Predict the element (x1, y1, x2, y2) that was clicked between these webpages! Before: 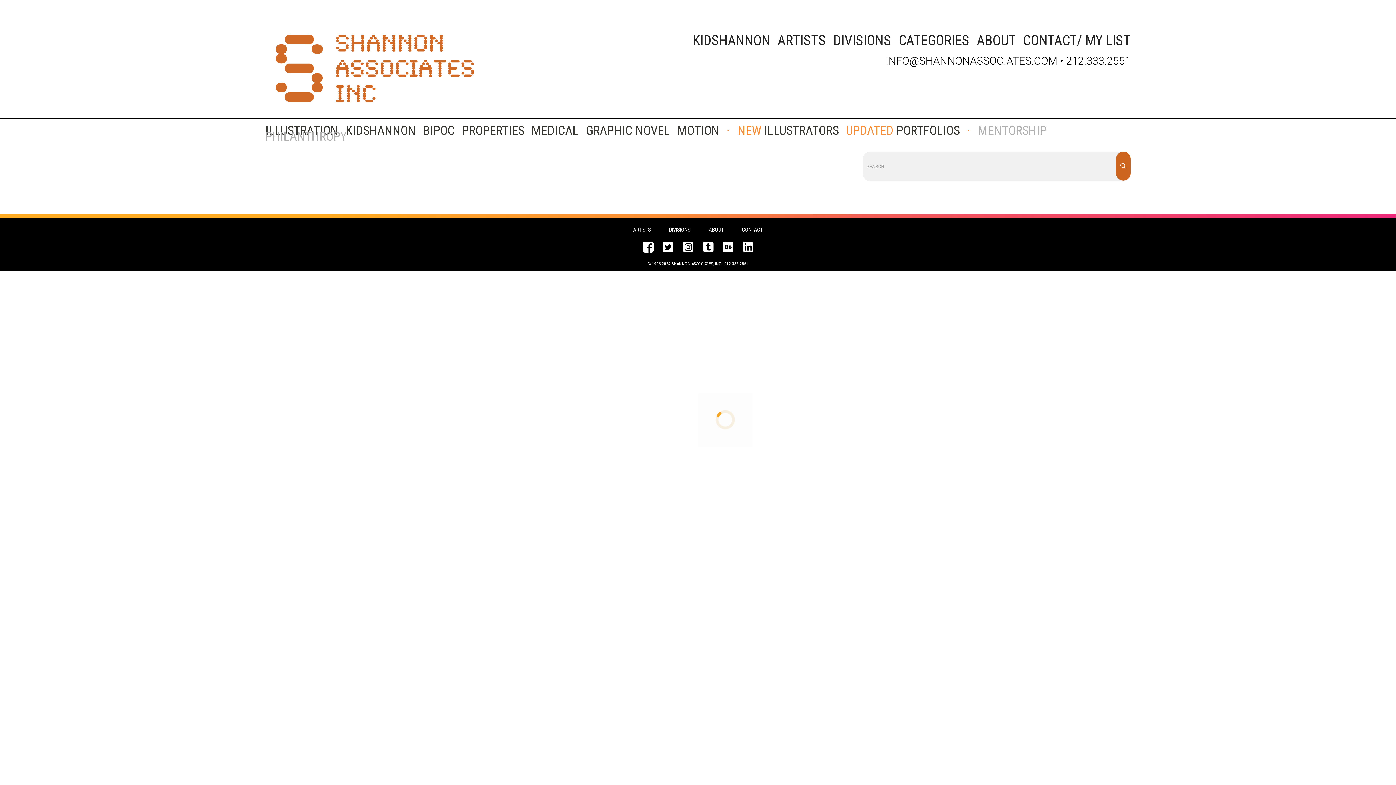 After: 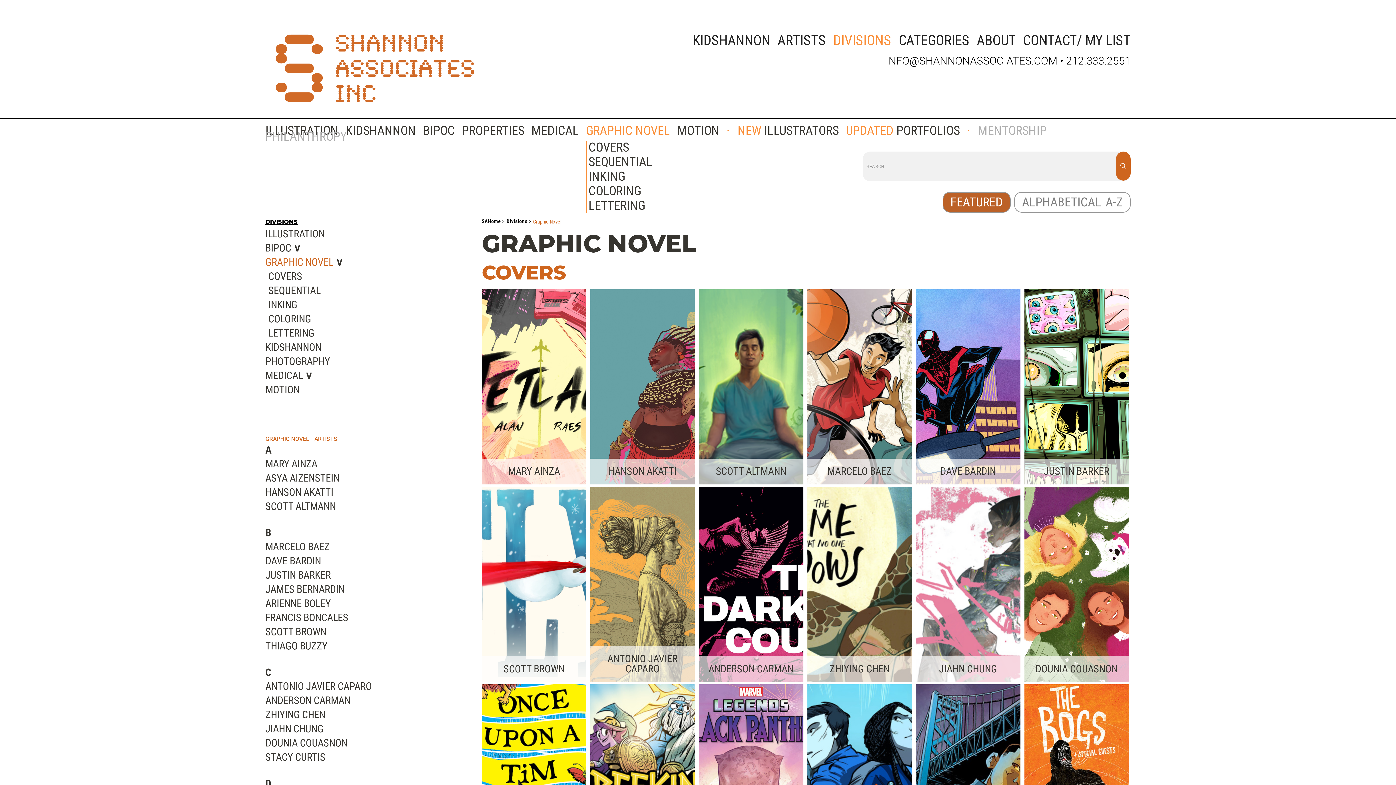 Action: bbox: (586, 123, 670, 137) label: GRAPHIC NOVEL